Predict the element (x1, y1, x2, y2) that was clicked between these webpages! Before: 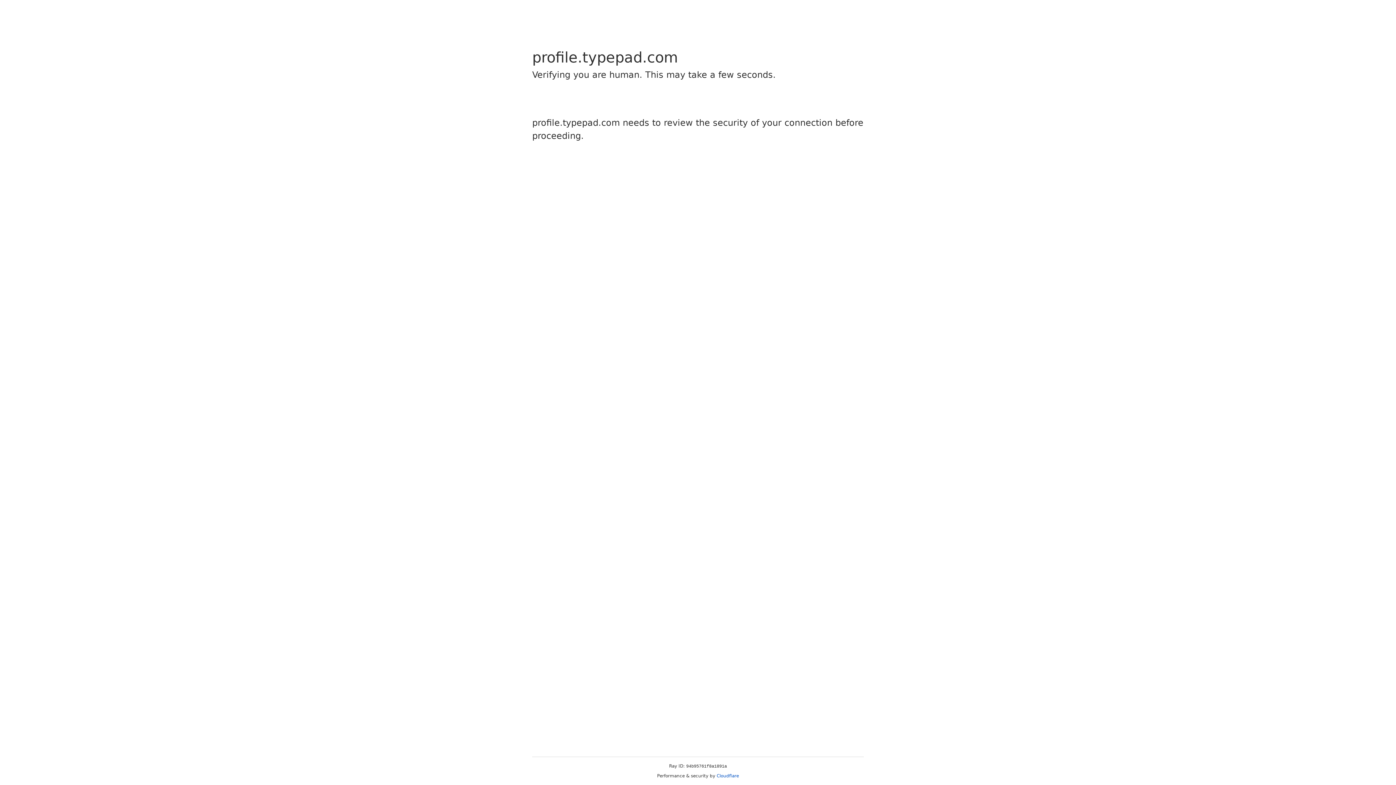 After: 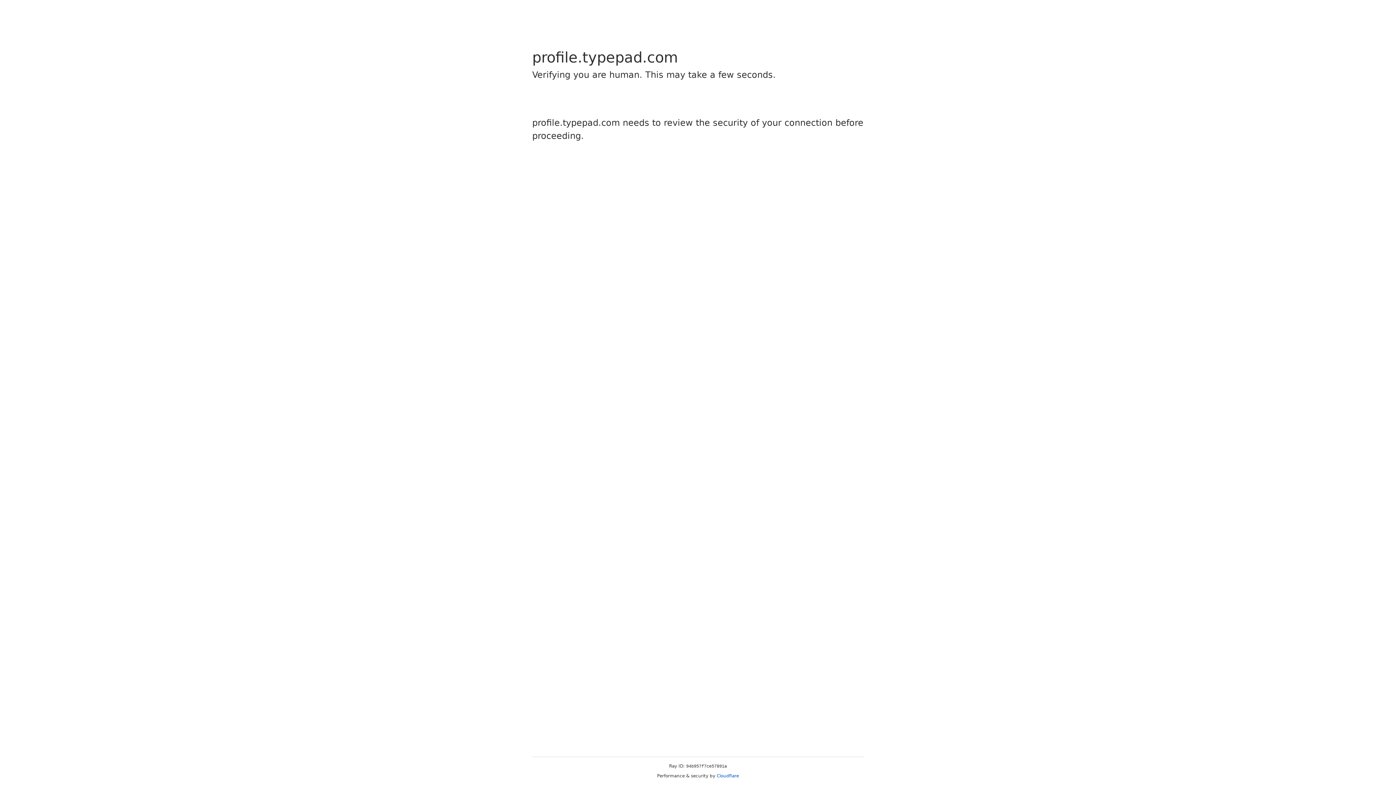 Action: bbox: (716, 773, 739, 778) label: Cloudflare